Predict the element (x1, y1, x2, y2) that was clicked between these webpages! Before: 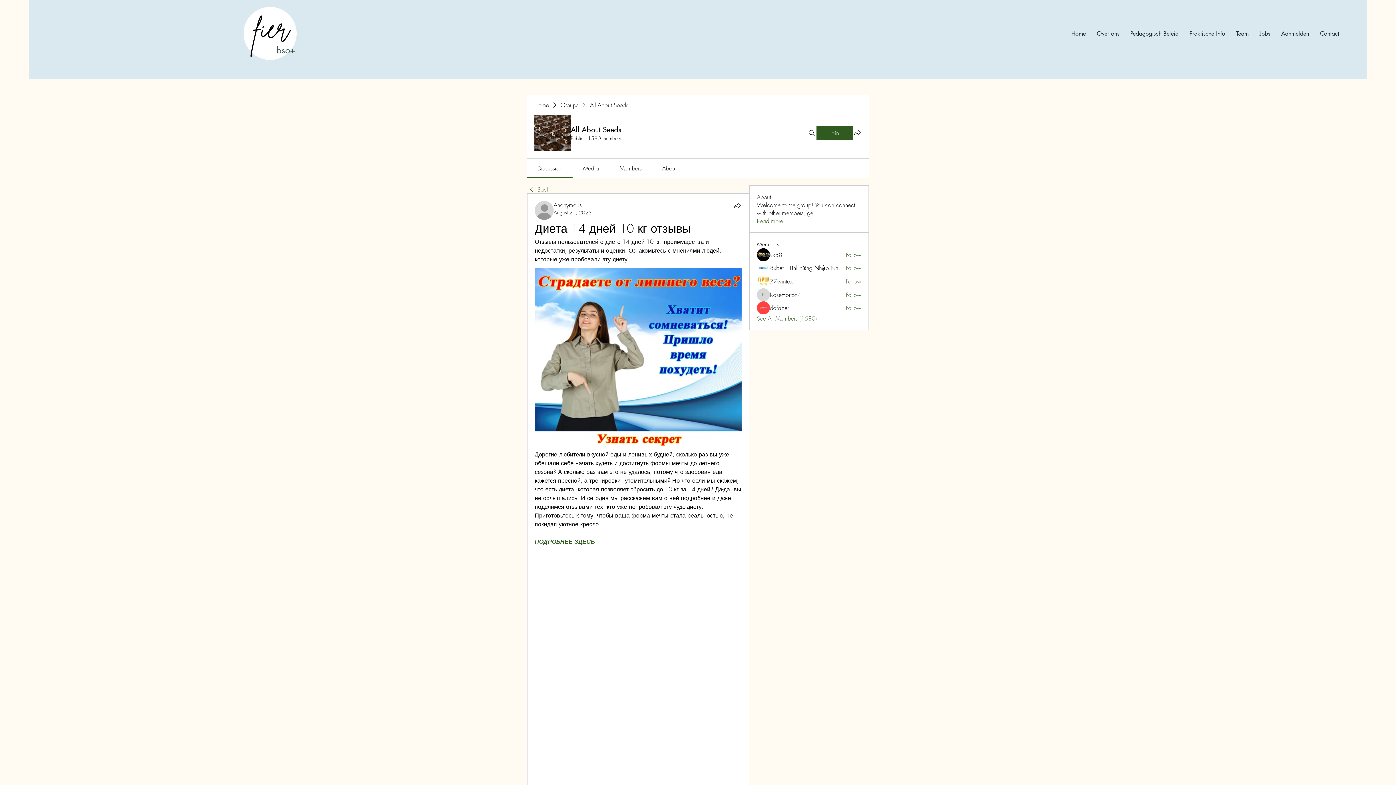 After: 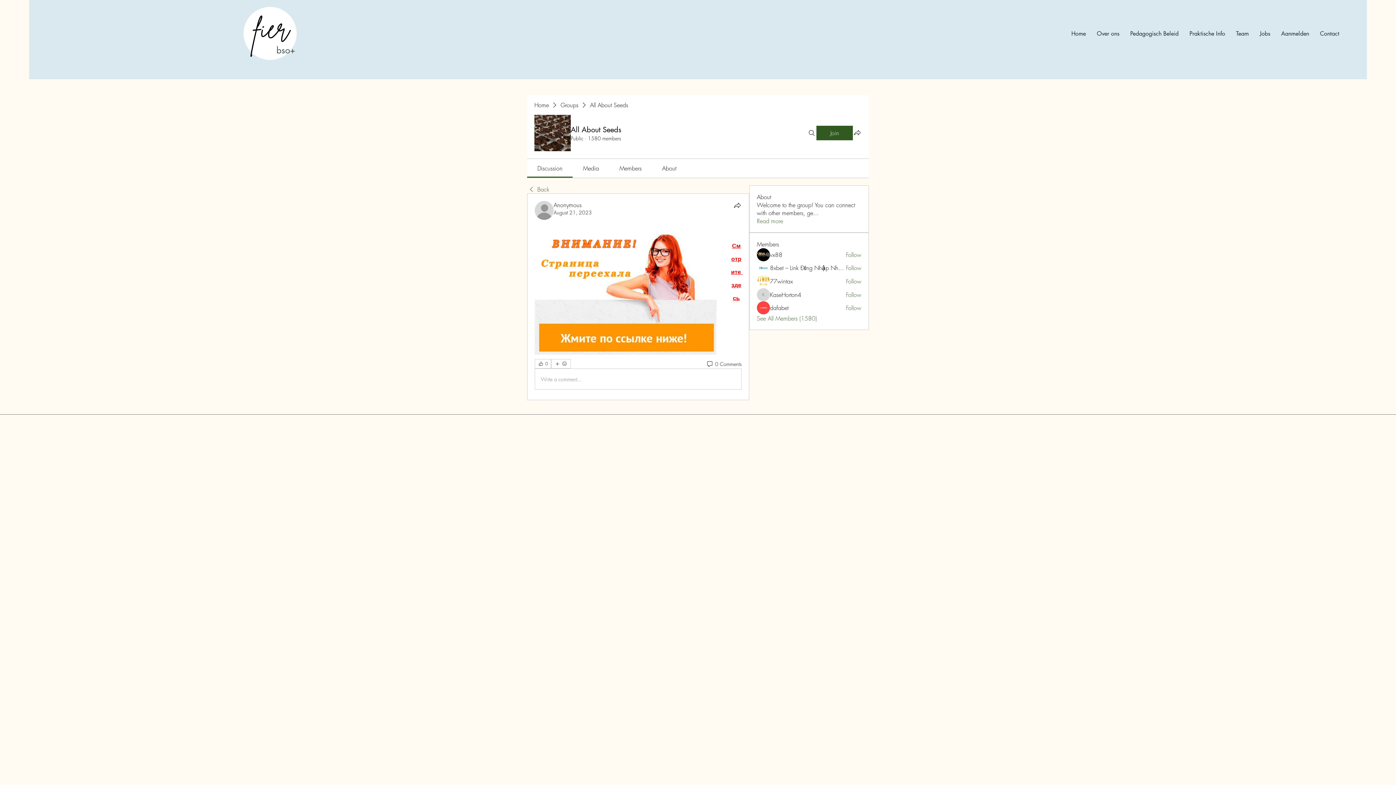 Action: label: ПОДРОБНЕЕ ЗДЕСЬ bbox: (534, 537, 594, 545)